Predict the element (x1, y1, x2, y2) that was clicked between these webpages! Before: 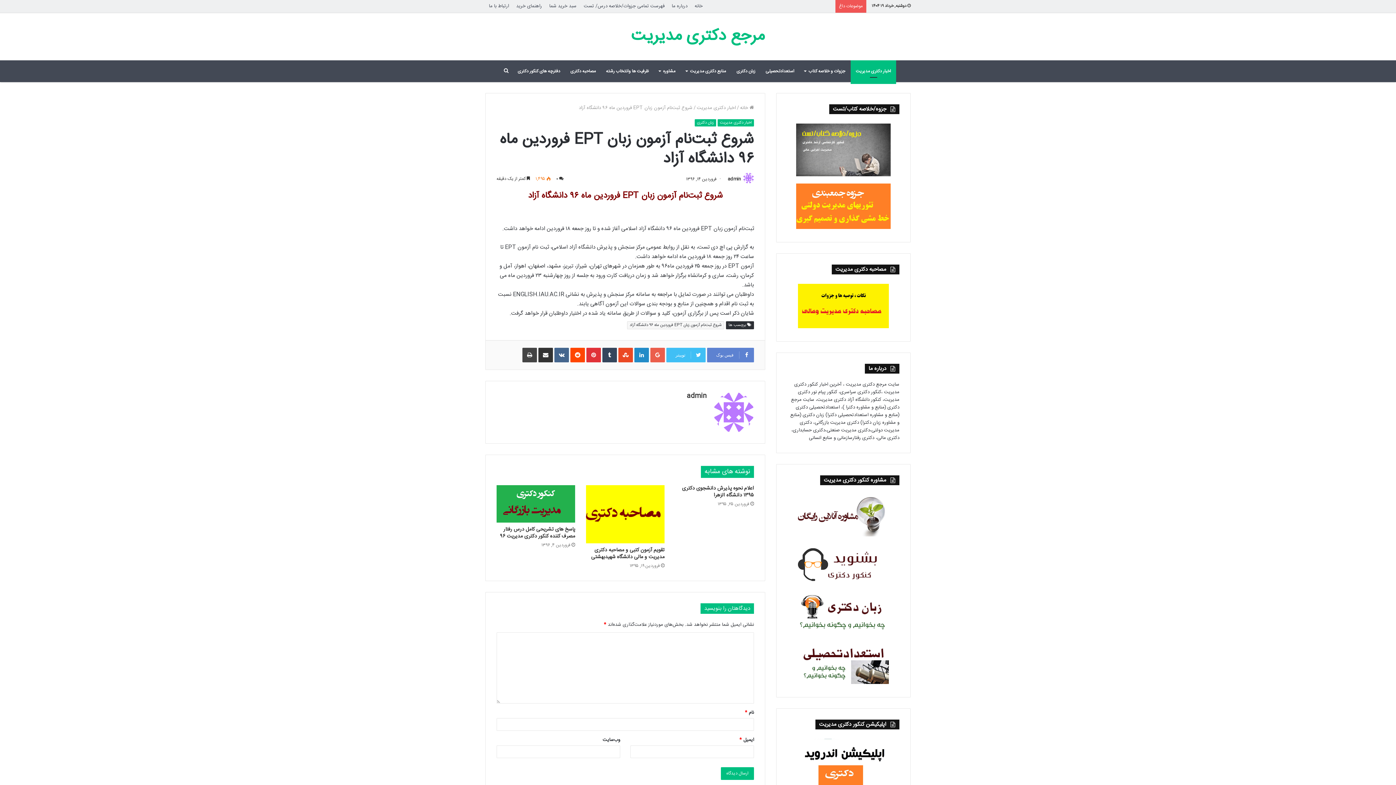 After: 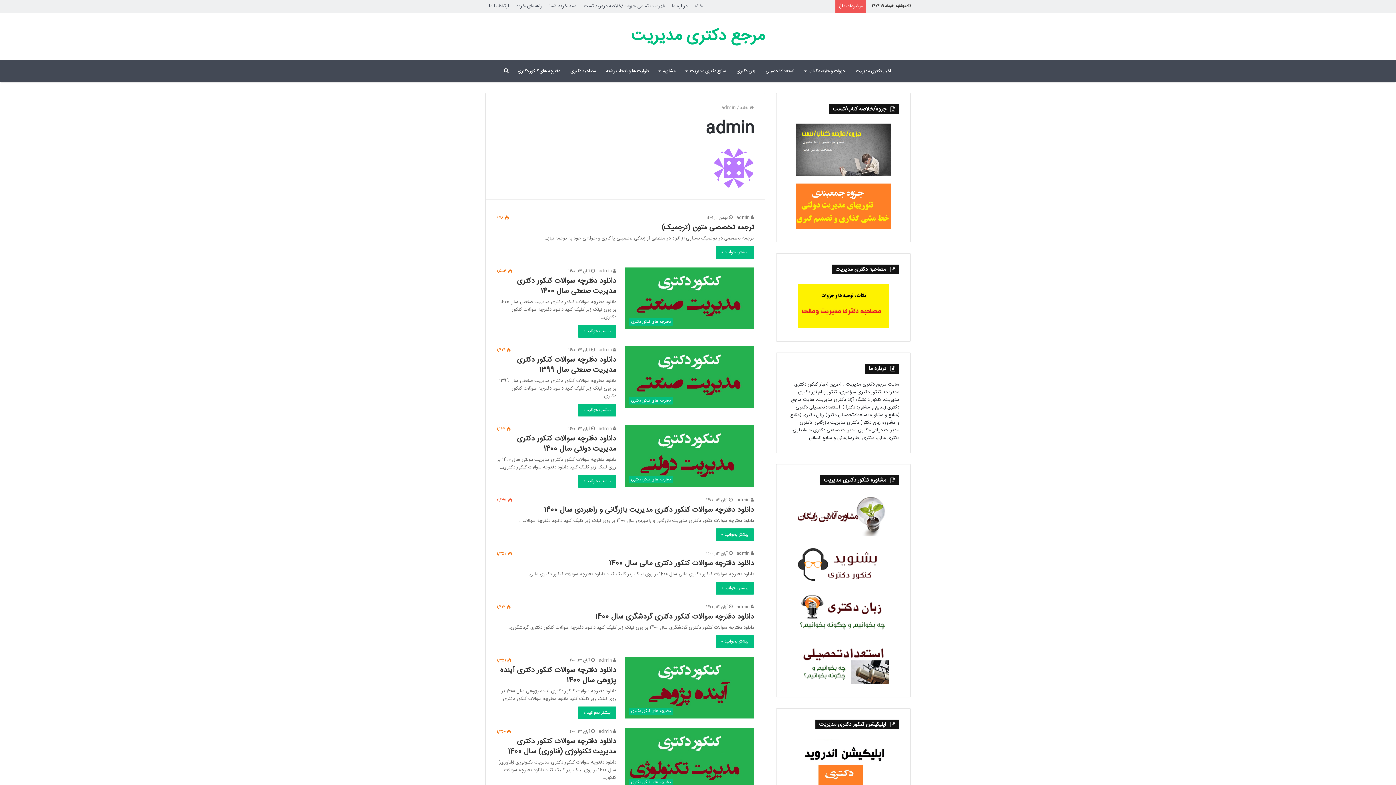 Action: bbox: (713, 427, 754, 435)